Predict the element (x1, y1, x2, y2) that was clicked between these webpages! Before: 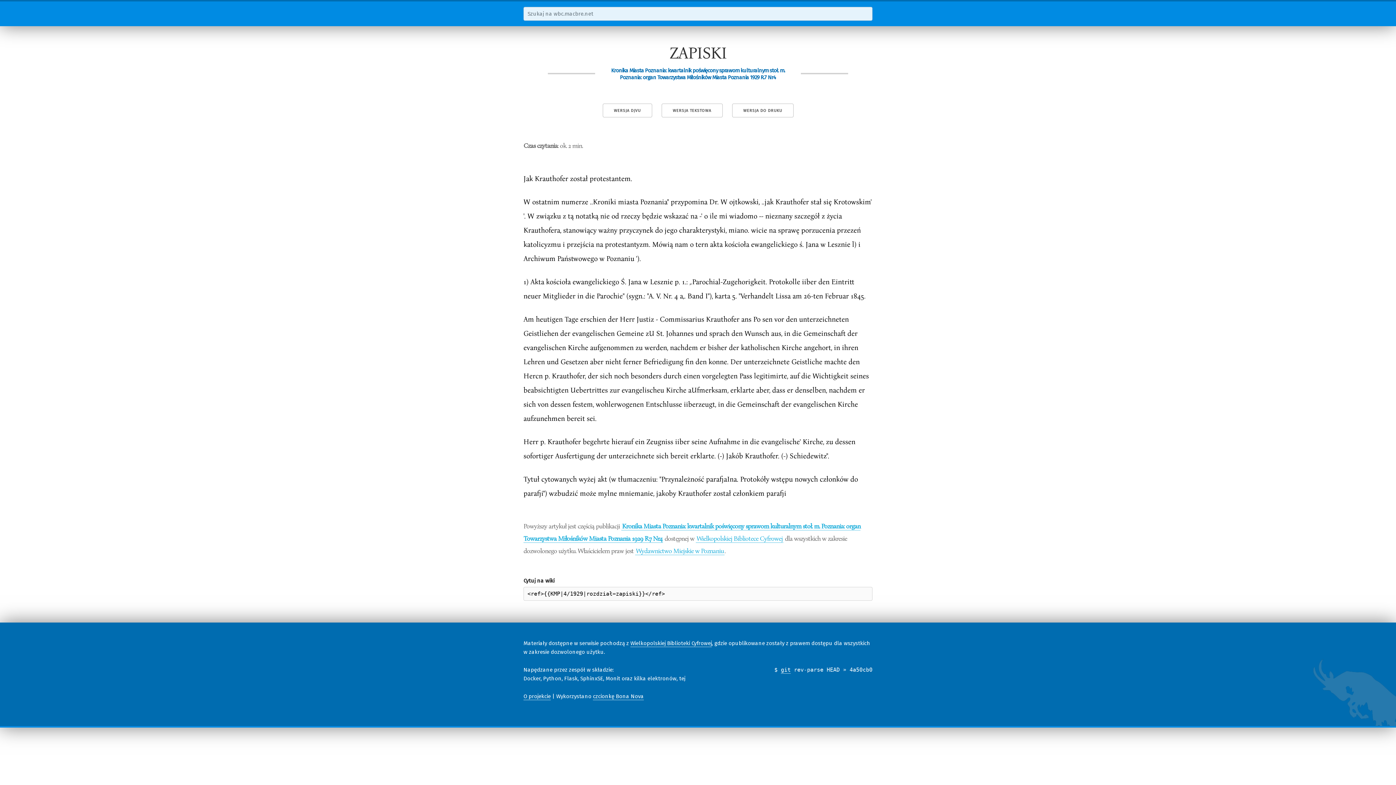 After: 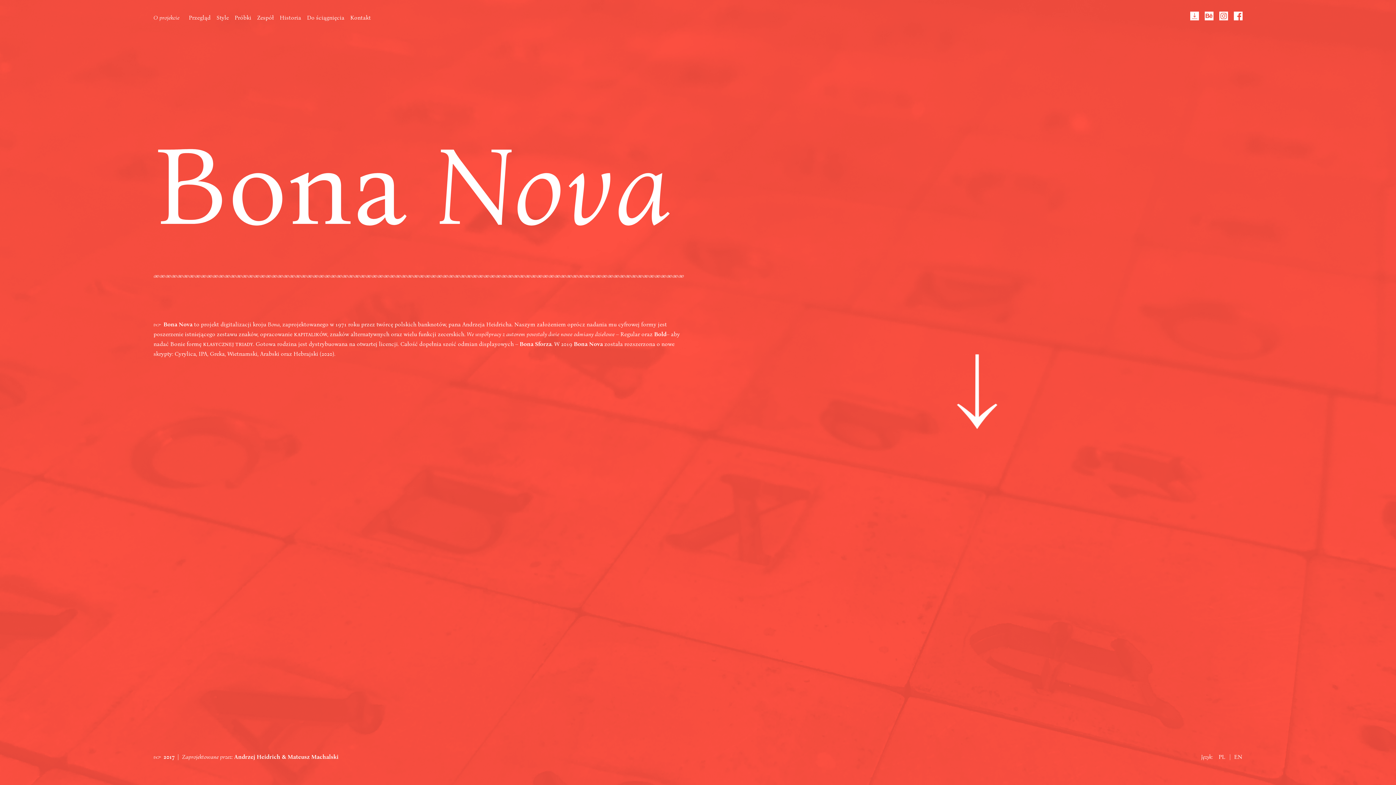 Action: bbox: (593, 693, 644, 700) label: czcionkę Bona Nova